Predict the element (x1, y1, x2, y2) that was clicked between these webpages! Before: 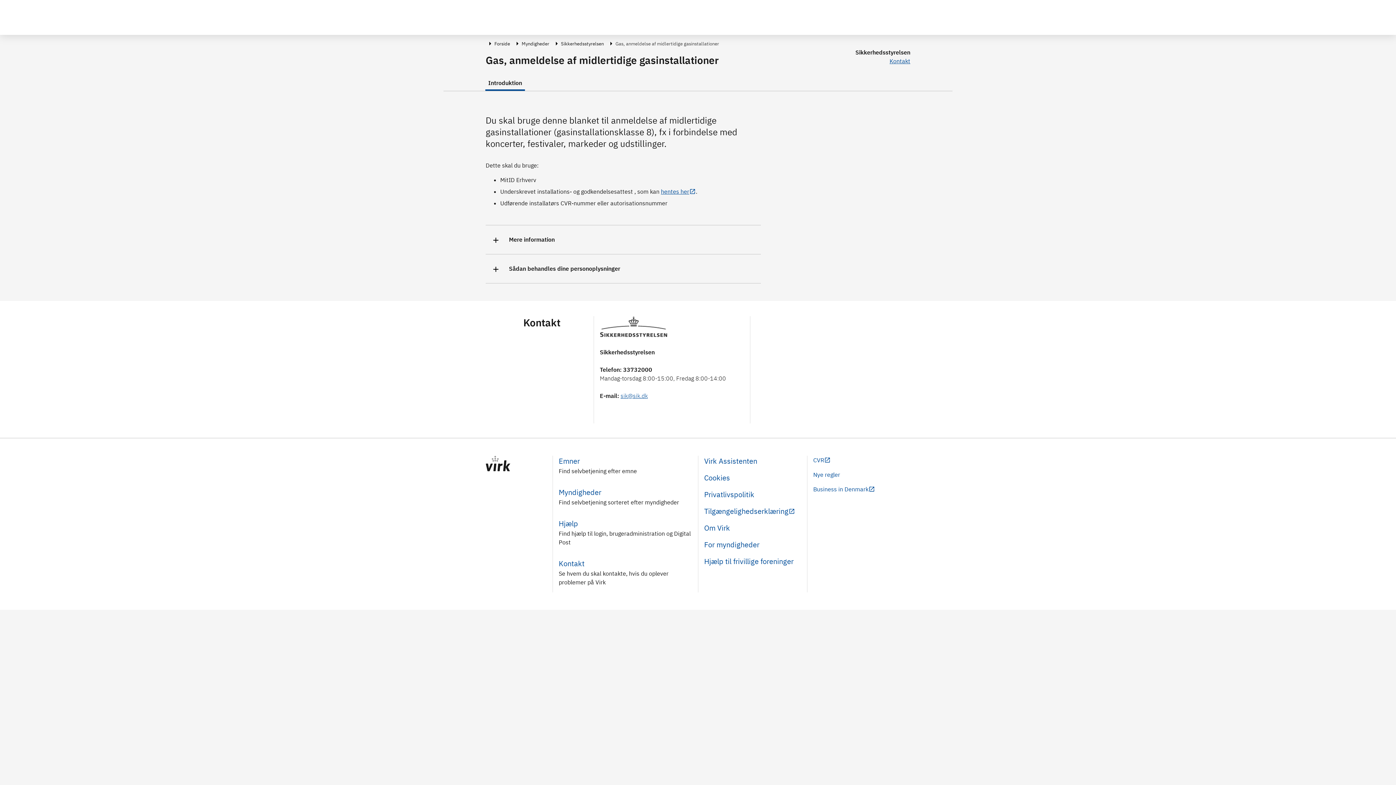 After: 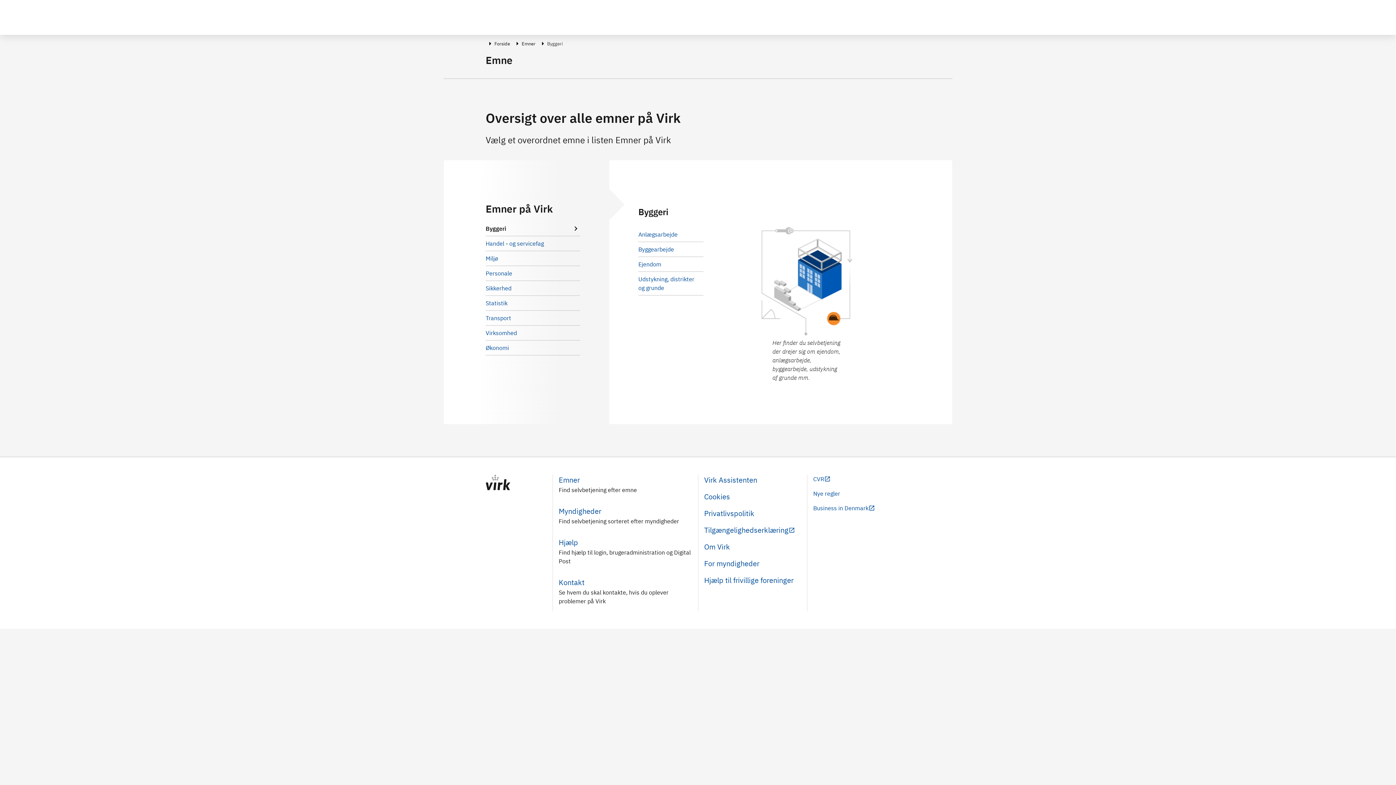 Action: bbox: (558, 455, 692, 466) label: Emner